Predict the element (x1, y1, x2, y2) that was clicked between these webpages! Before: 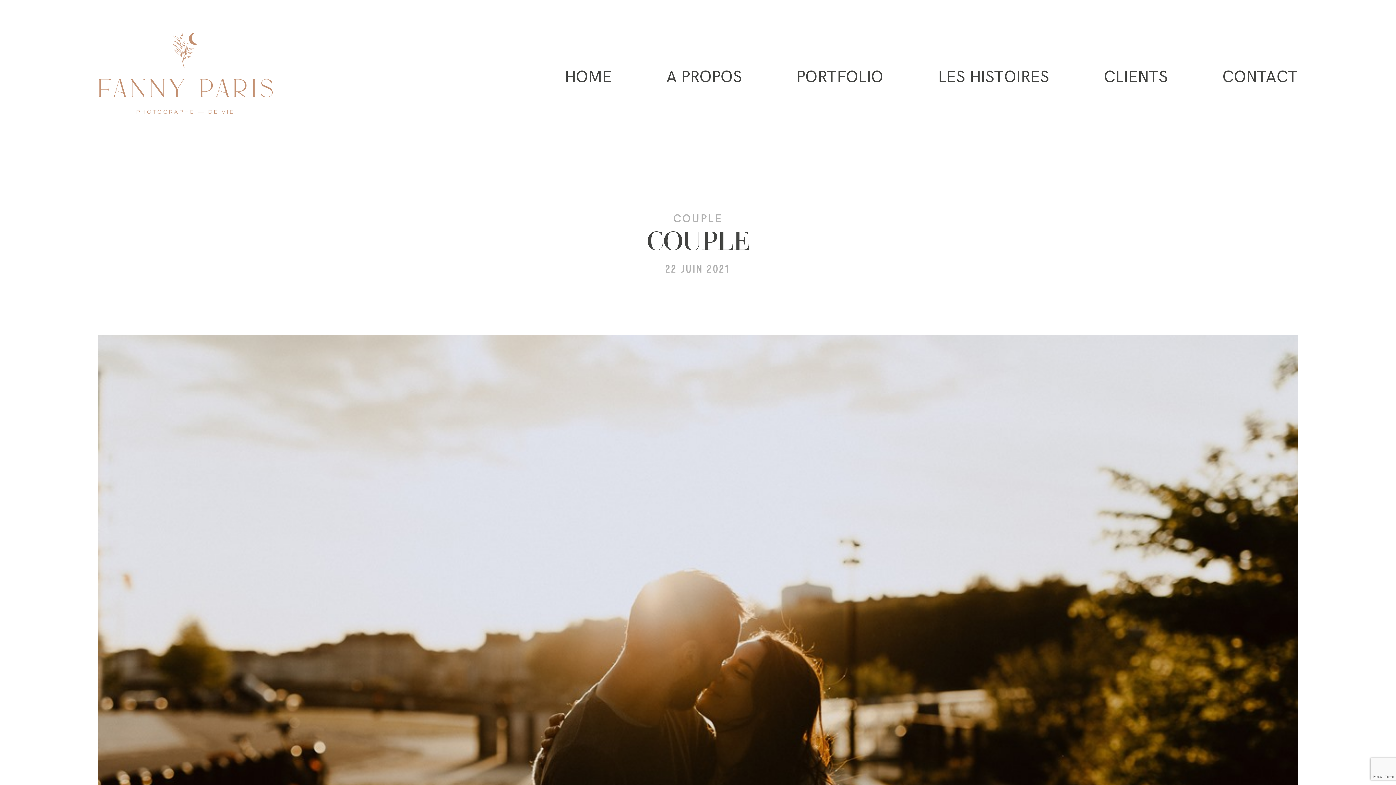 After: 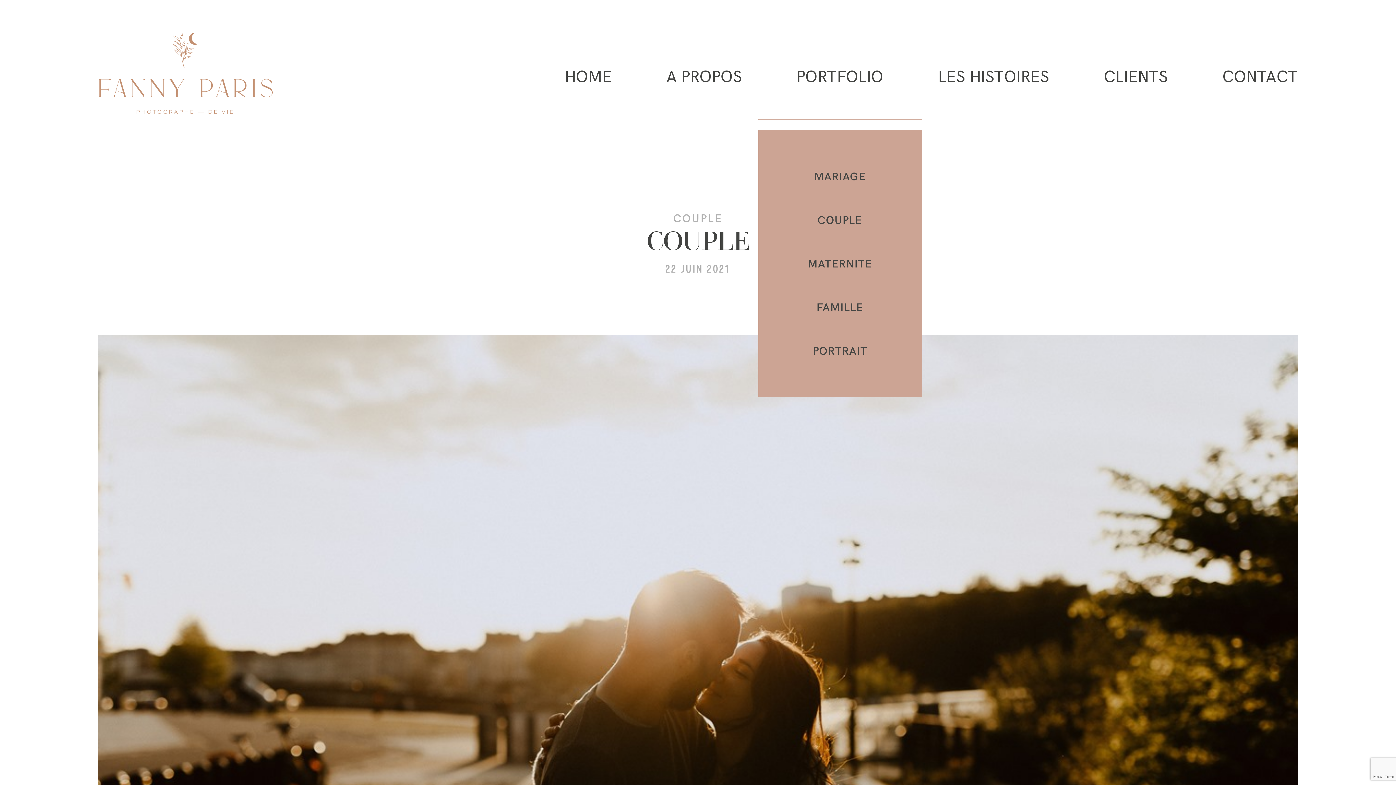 Action: label: PORTFOLIO bbox: (796, 67, 883, 86)